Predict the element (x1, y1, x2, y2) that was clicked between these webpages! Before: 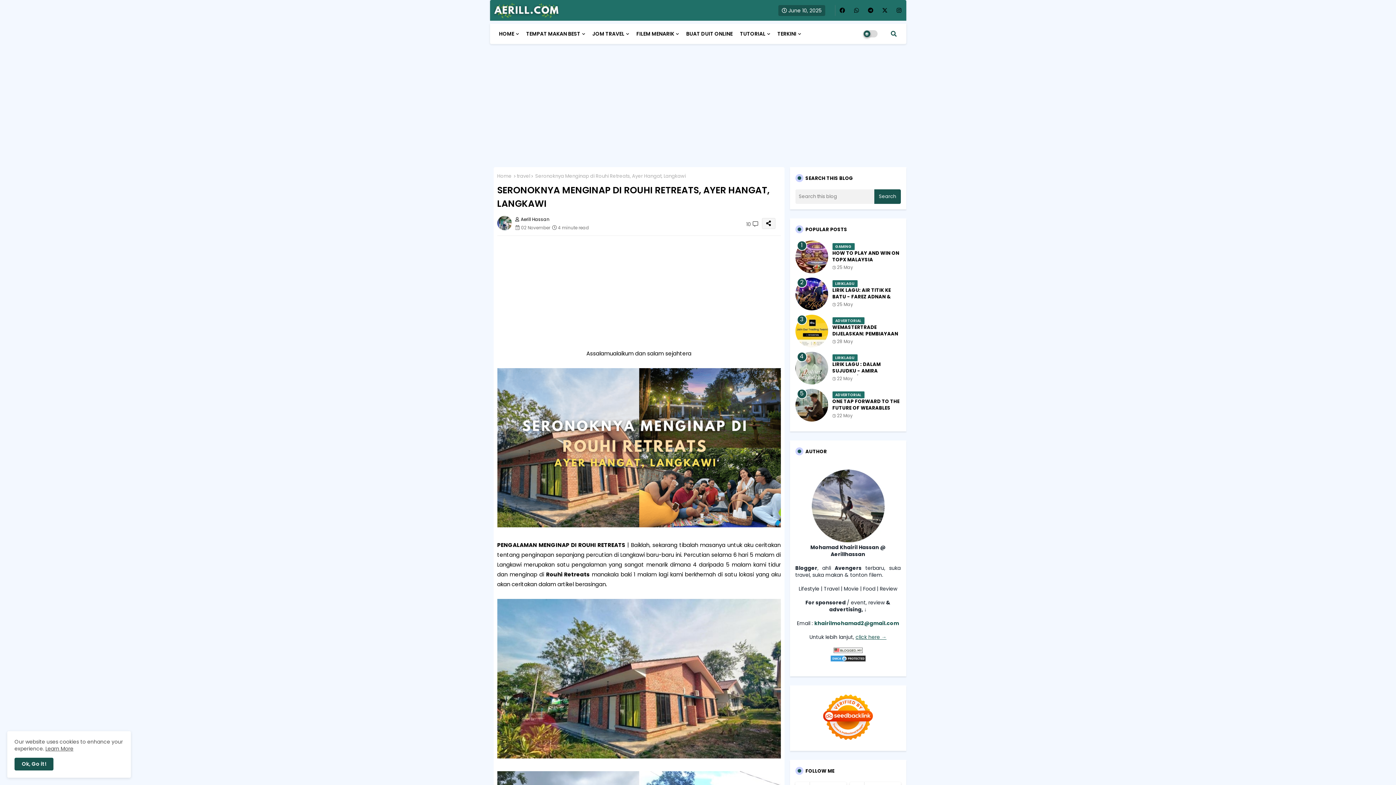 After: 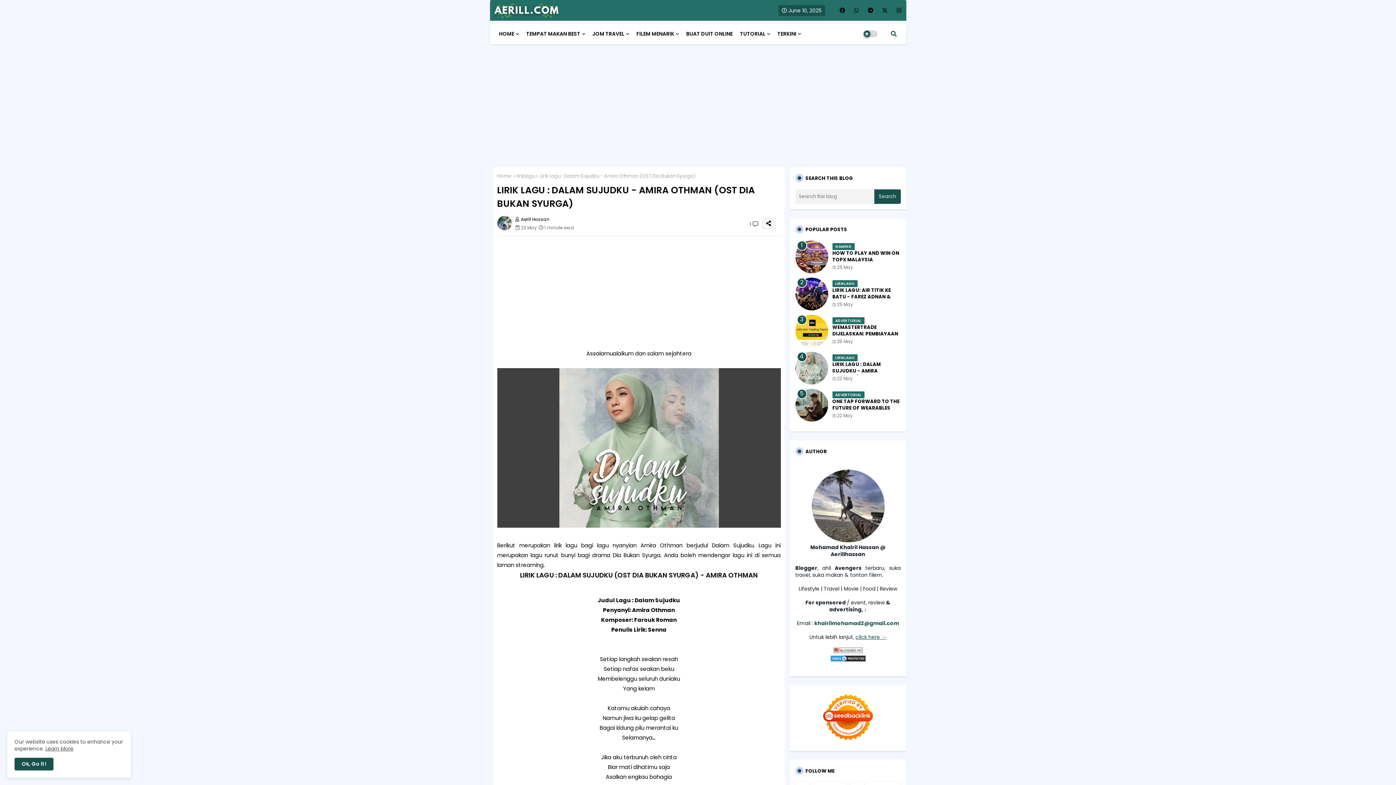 Action: bbox: (795, 352, 828, 384)